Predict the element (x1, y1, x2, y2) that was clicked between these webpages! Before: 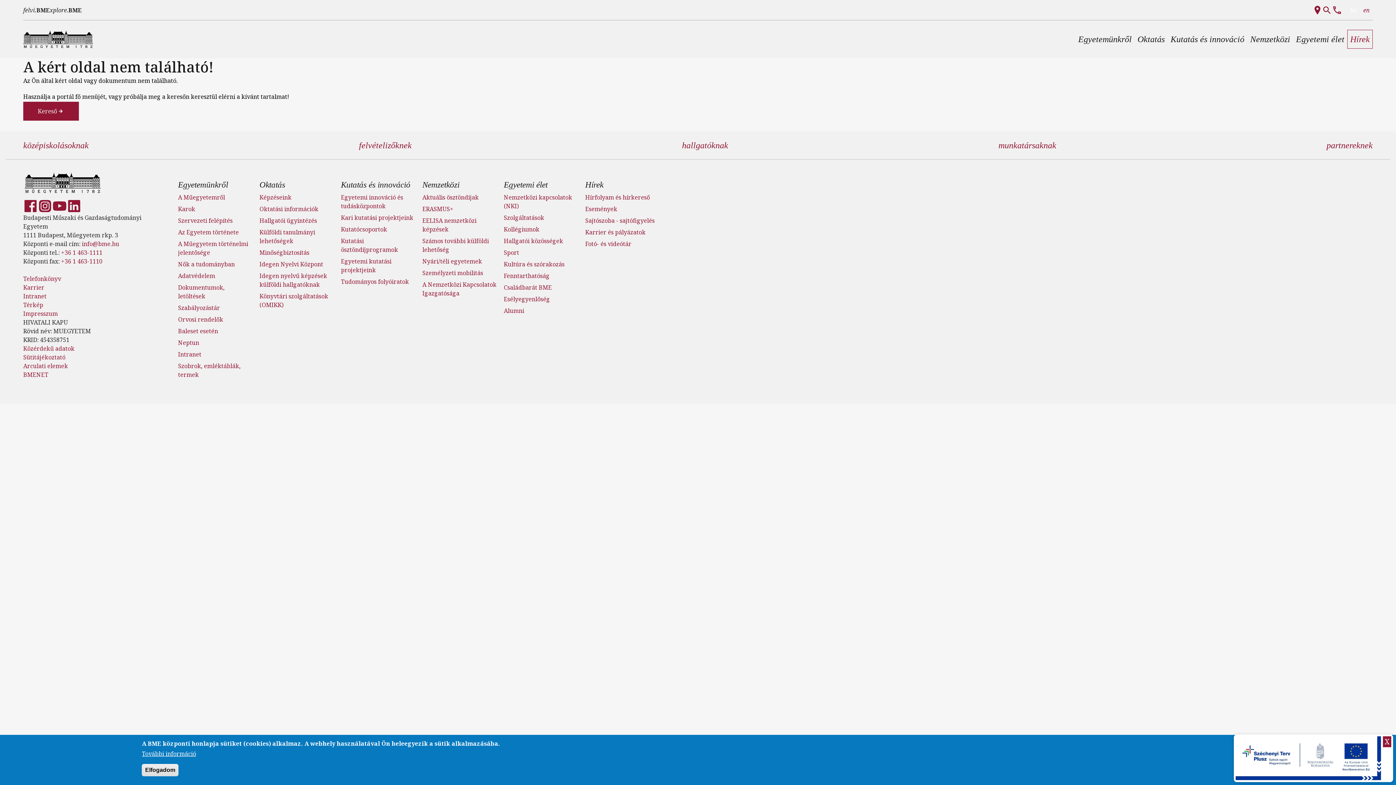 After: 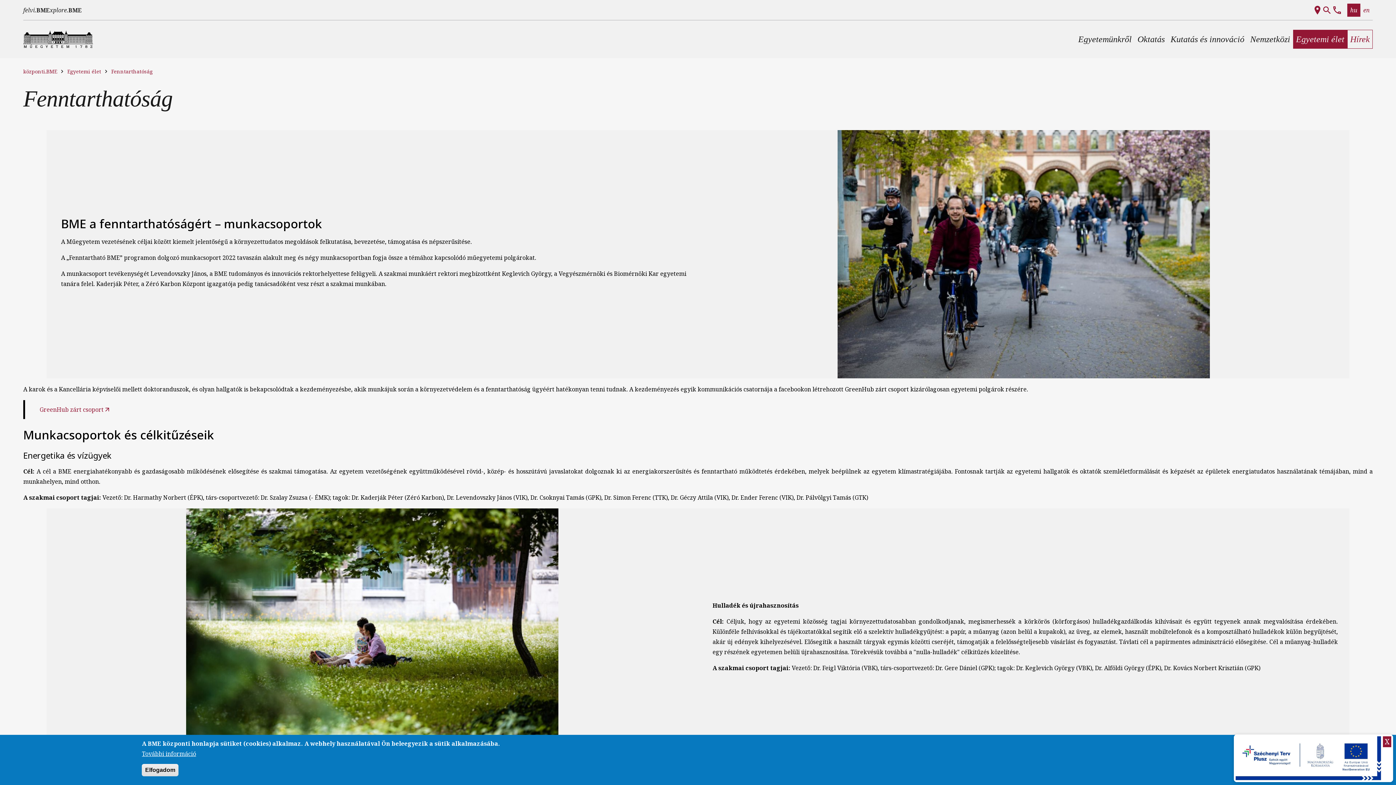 Action: label: Fenntarthatóság bbox: (503, 272, 549, 280)